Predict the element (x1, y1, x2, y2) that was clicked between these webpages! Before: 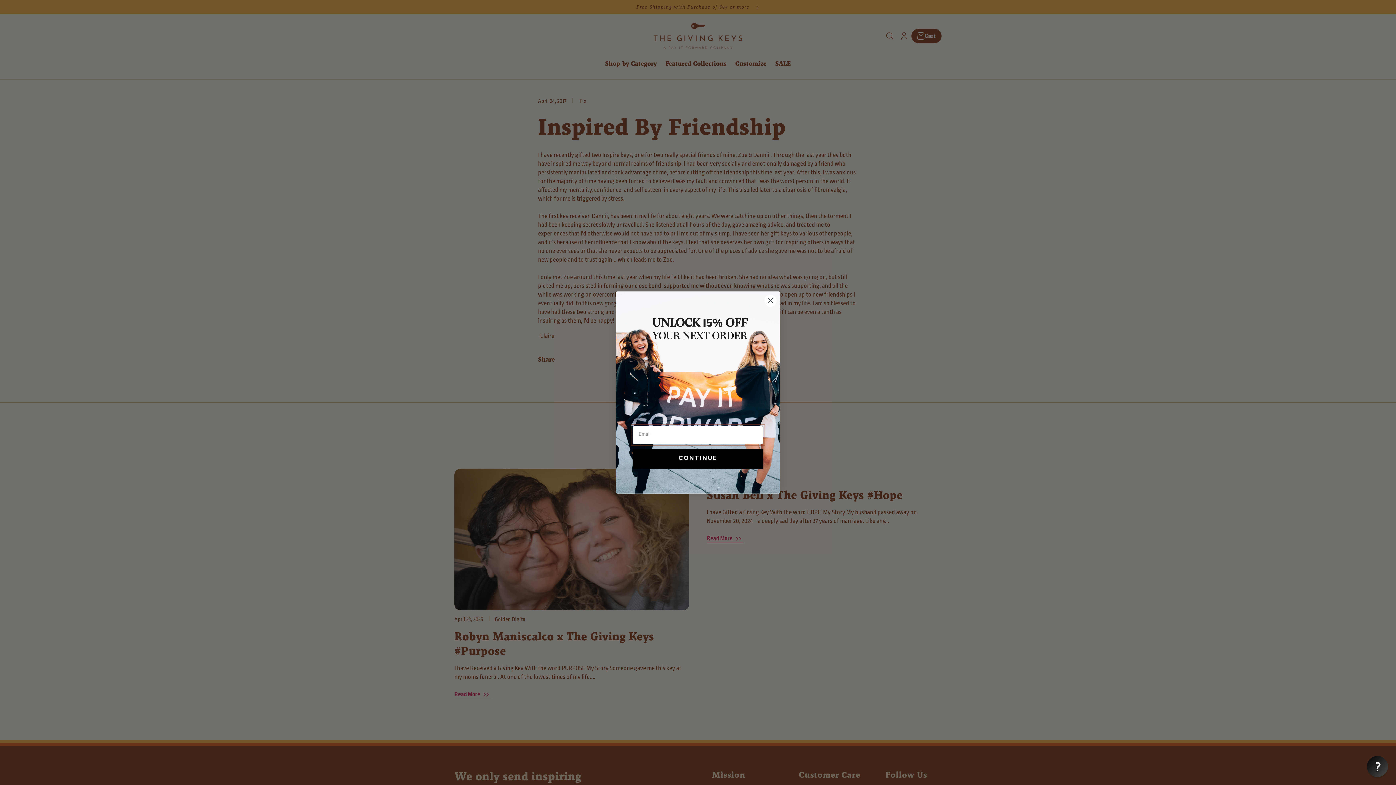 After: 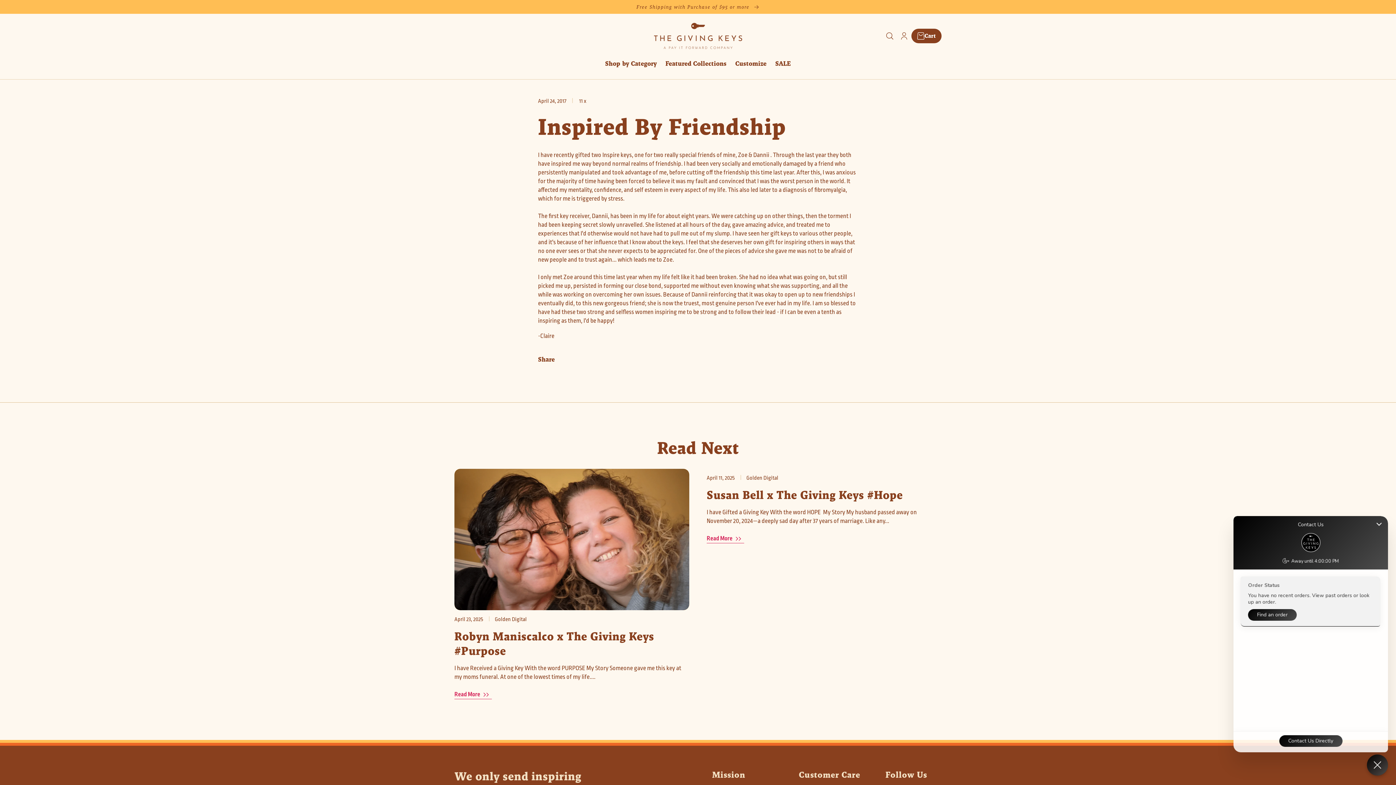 Action: label: Chat widget toggle bbox: (1364, 753, 1391, 780)